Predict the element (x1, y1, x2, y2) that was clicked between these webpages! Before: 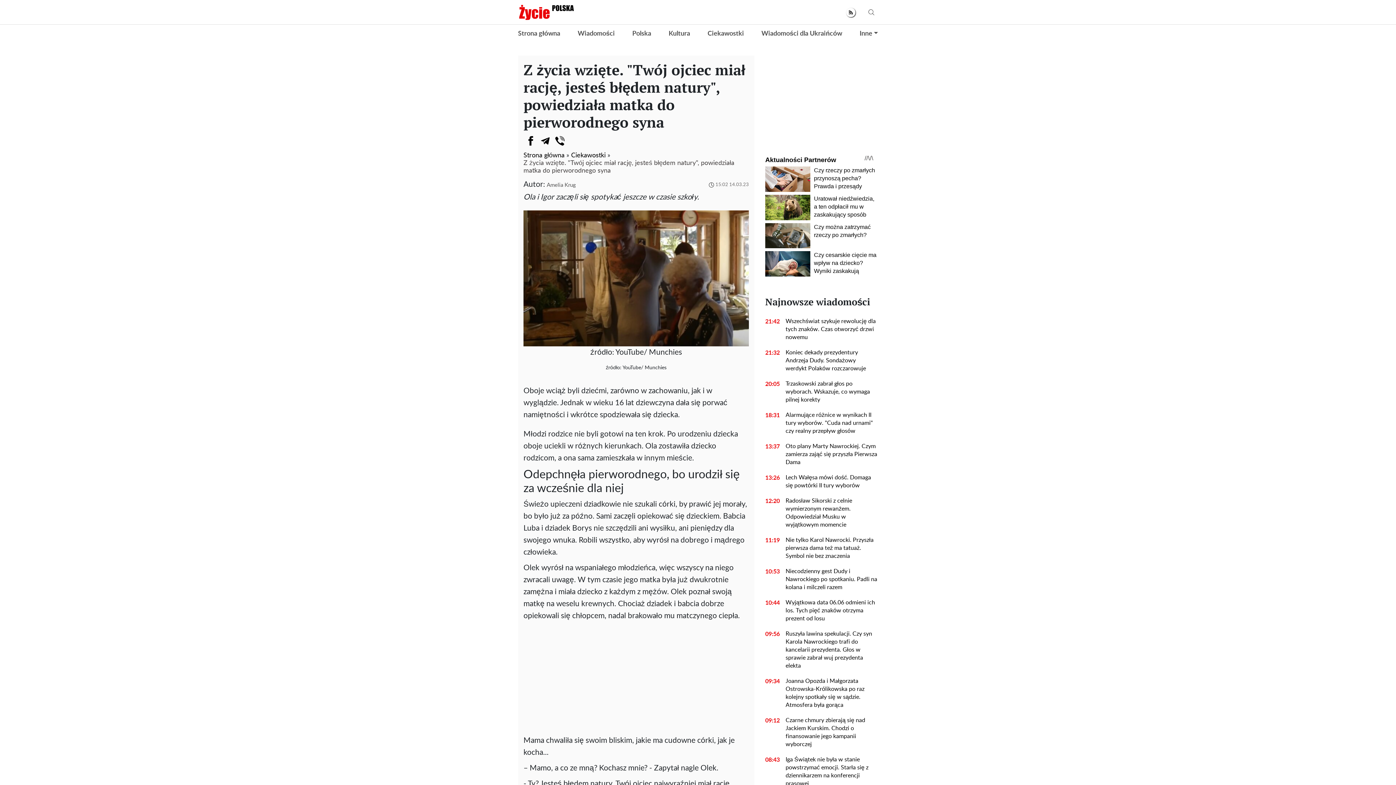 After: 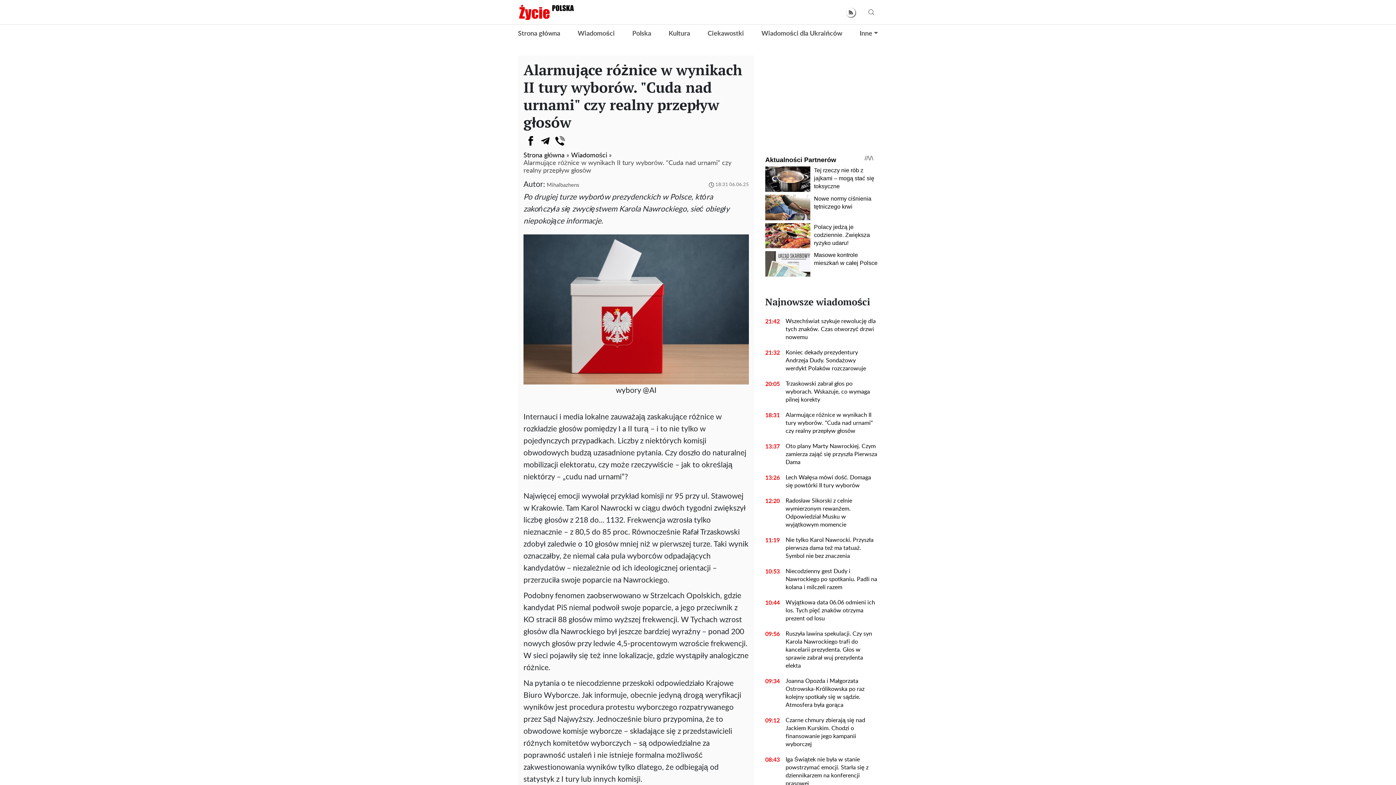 Action: label: Alarmujące różnice w wynikach II tury wyborów. "Cuda nad urnami" czy realny przepływ głosów bbox: (780, 411, 878, 435)